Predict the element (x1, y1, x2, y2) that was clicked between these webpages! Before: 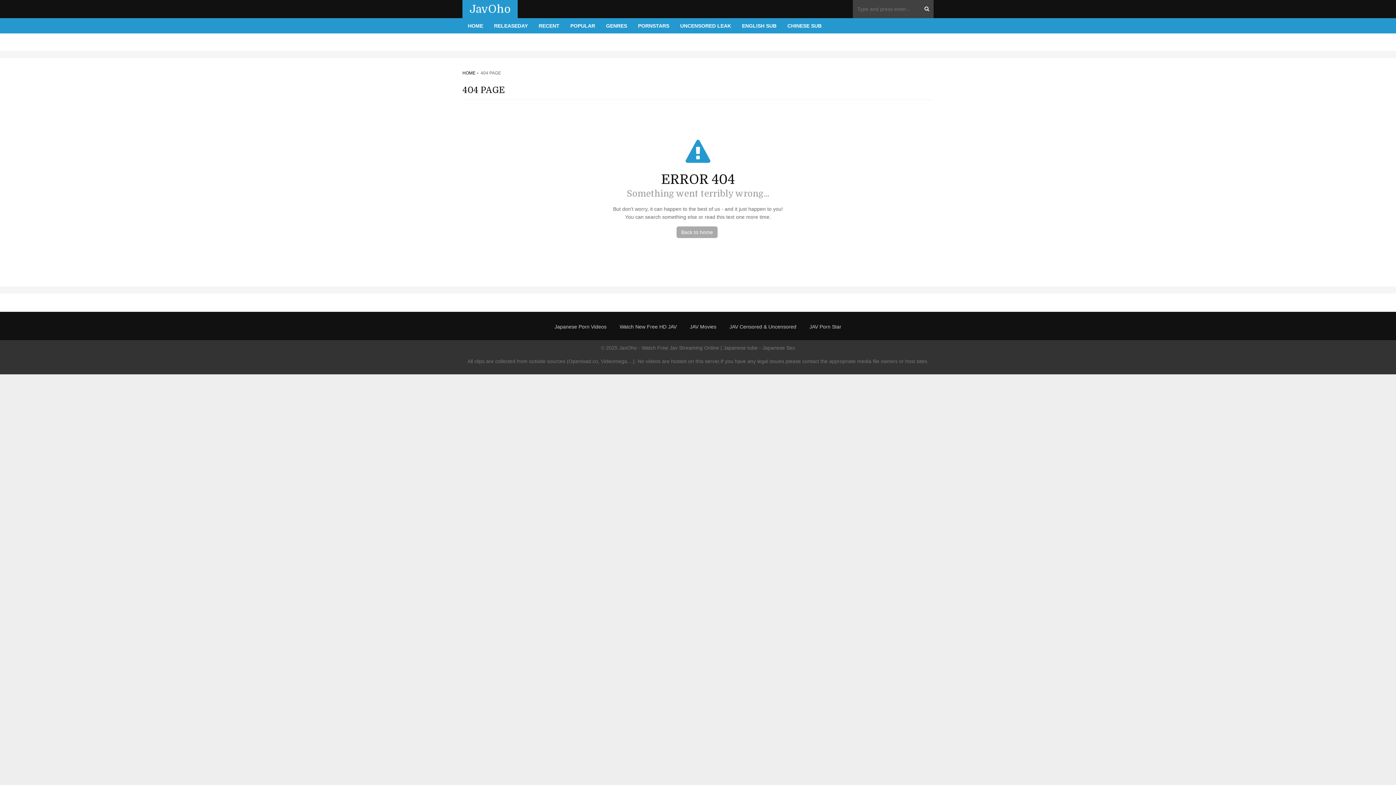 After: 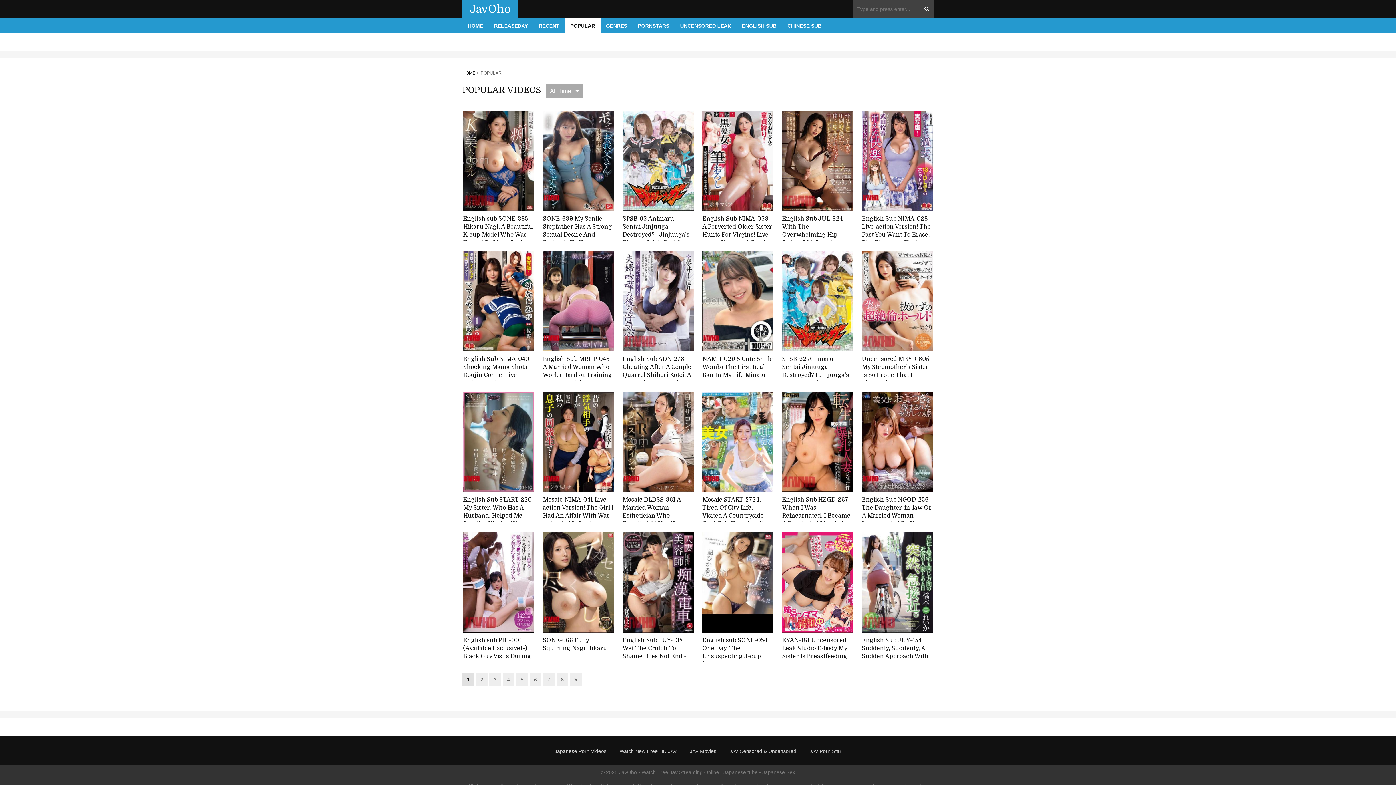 Action: bbox: (565, 18, 600, 33) label: POPULAR